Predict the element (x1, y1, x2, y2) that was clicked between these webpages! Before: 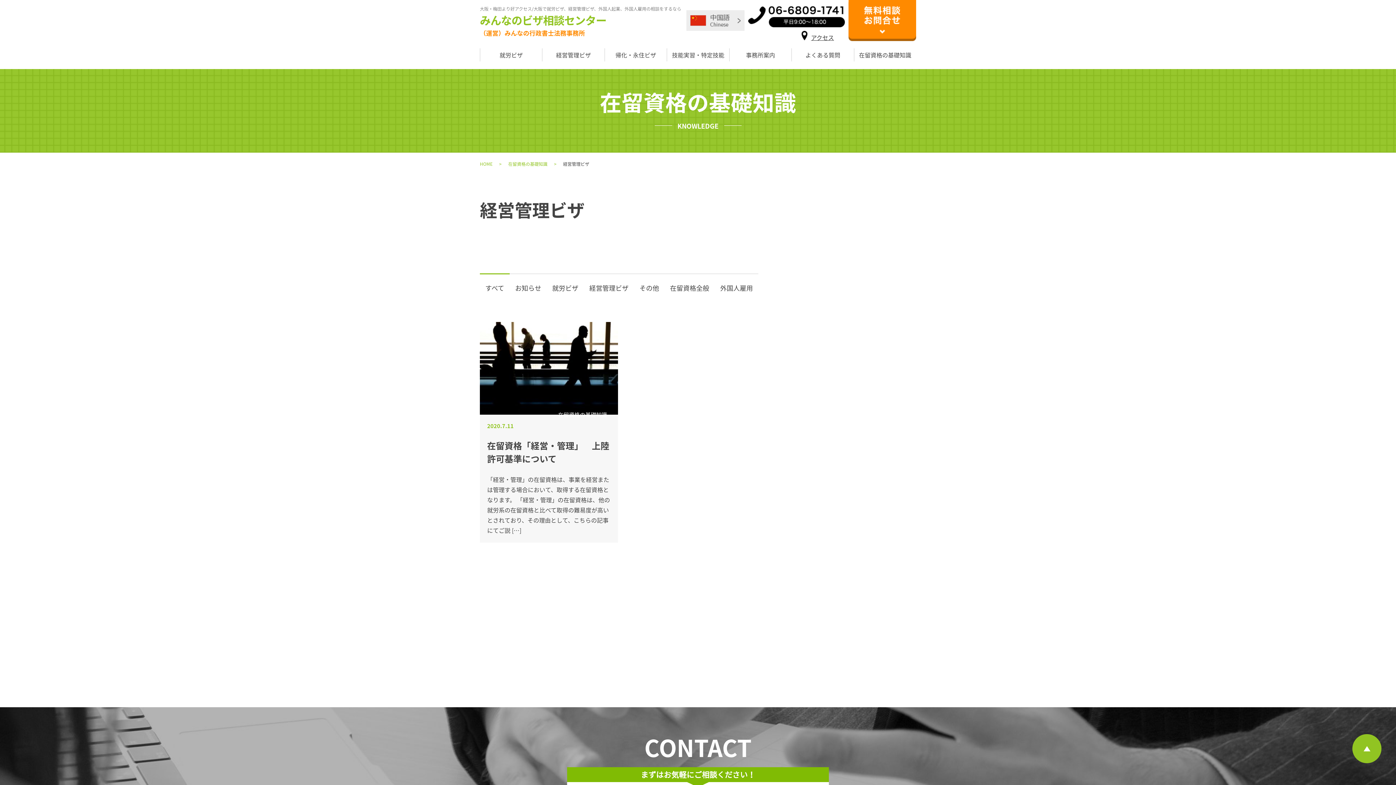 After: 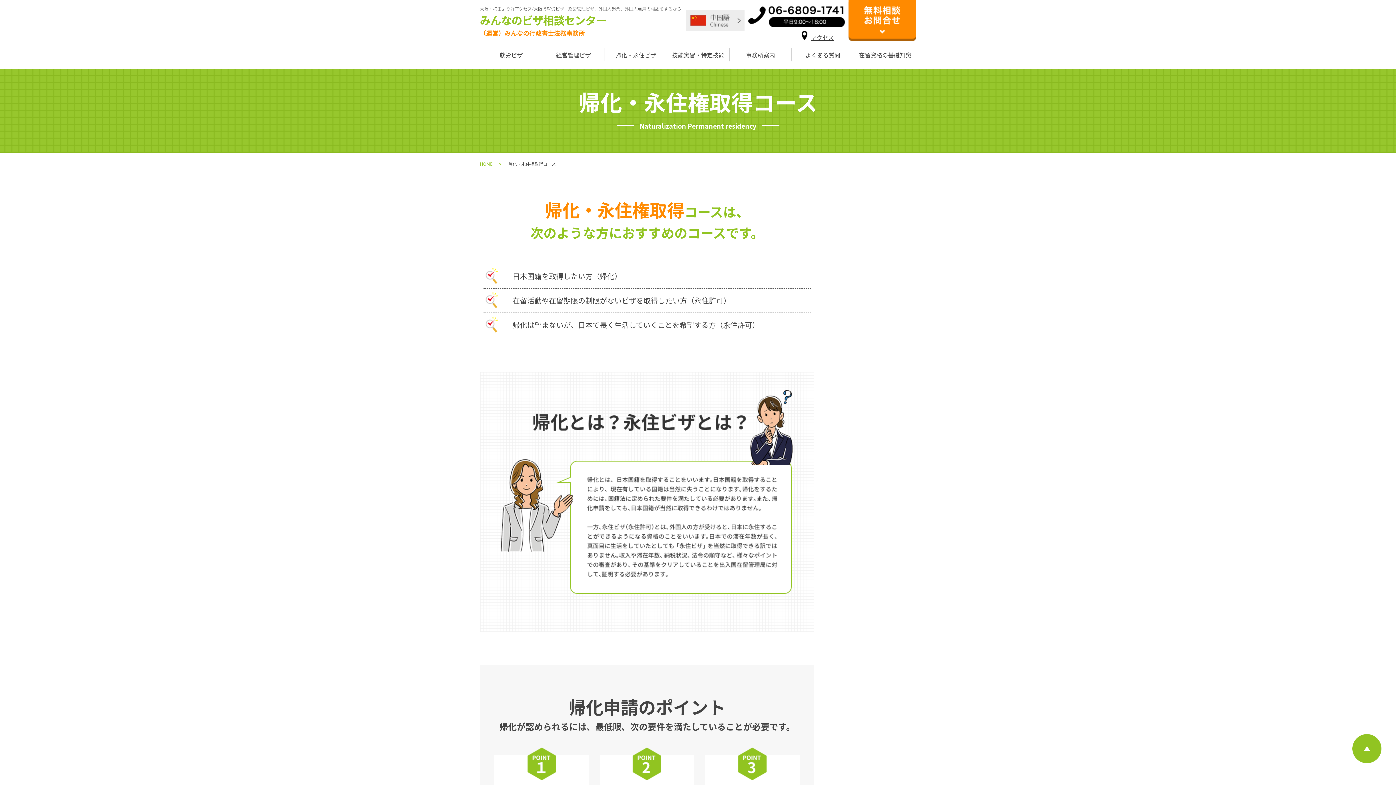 Action: bbox: (604, 48, 667, 61) label: 帰化・永住ビザ